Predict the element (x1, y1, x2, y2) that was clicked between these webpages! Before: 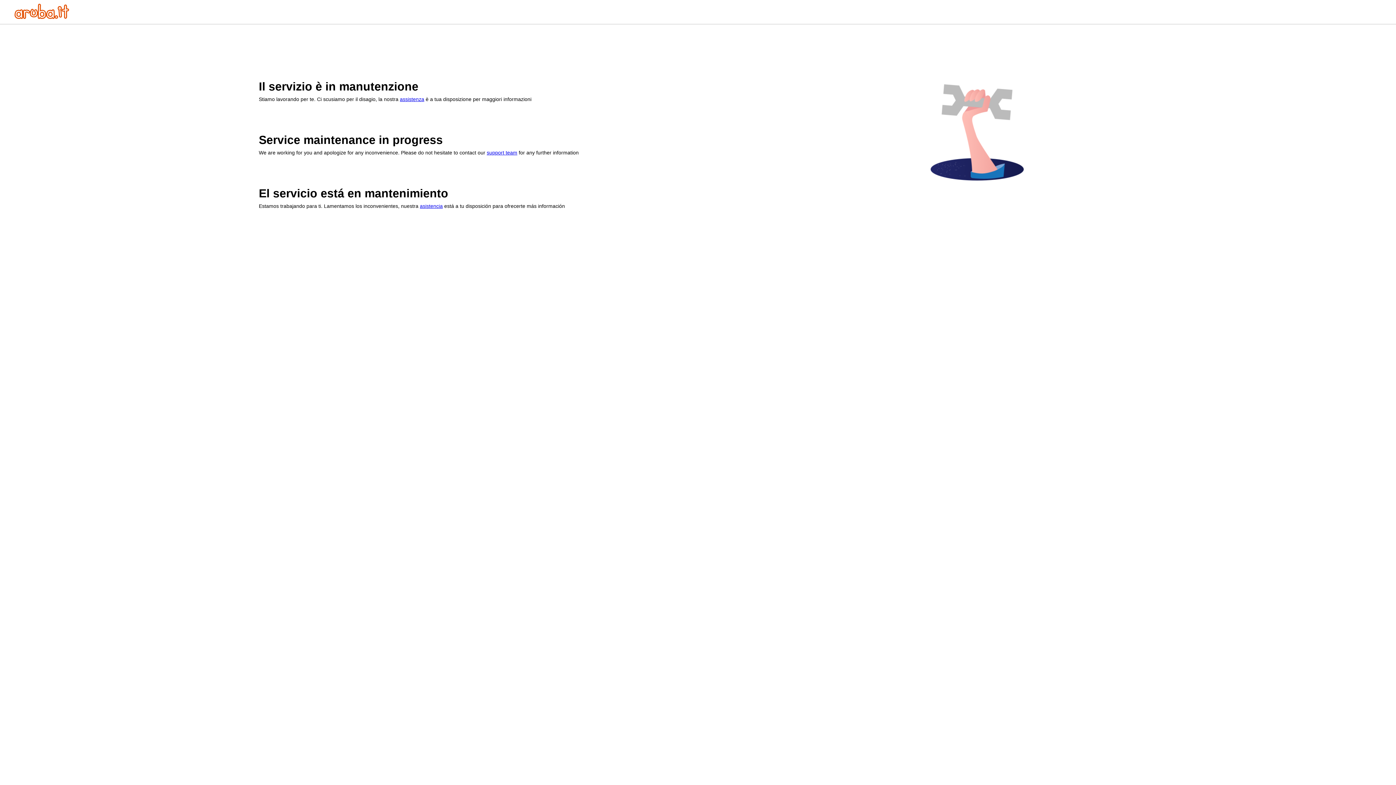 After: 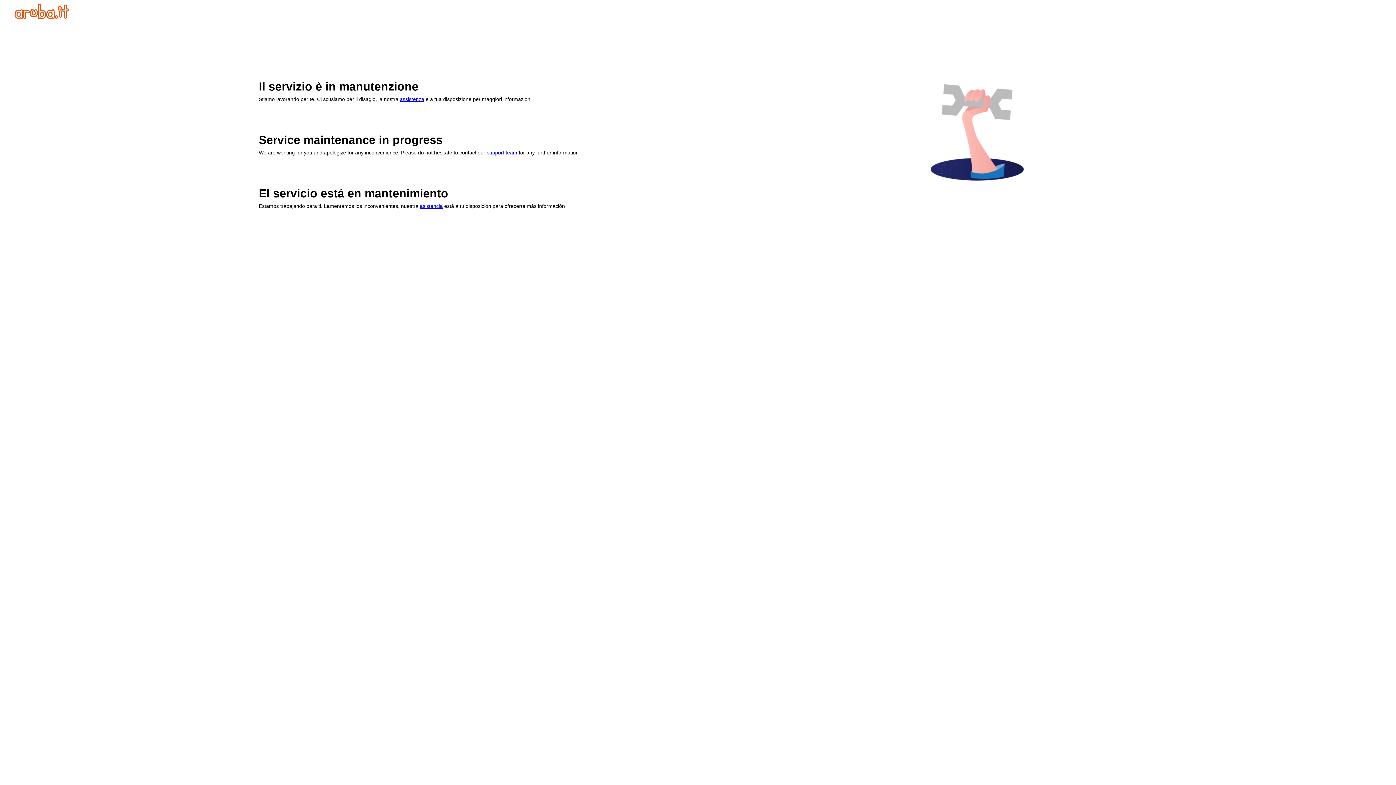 Action: bbox: (420, 203, 442, 209) label: asistencia